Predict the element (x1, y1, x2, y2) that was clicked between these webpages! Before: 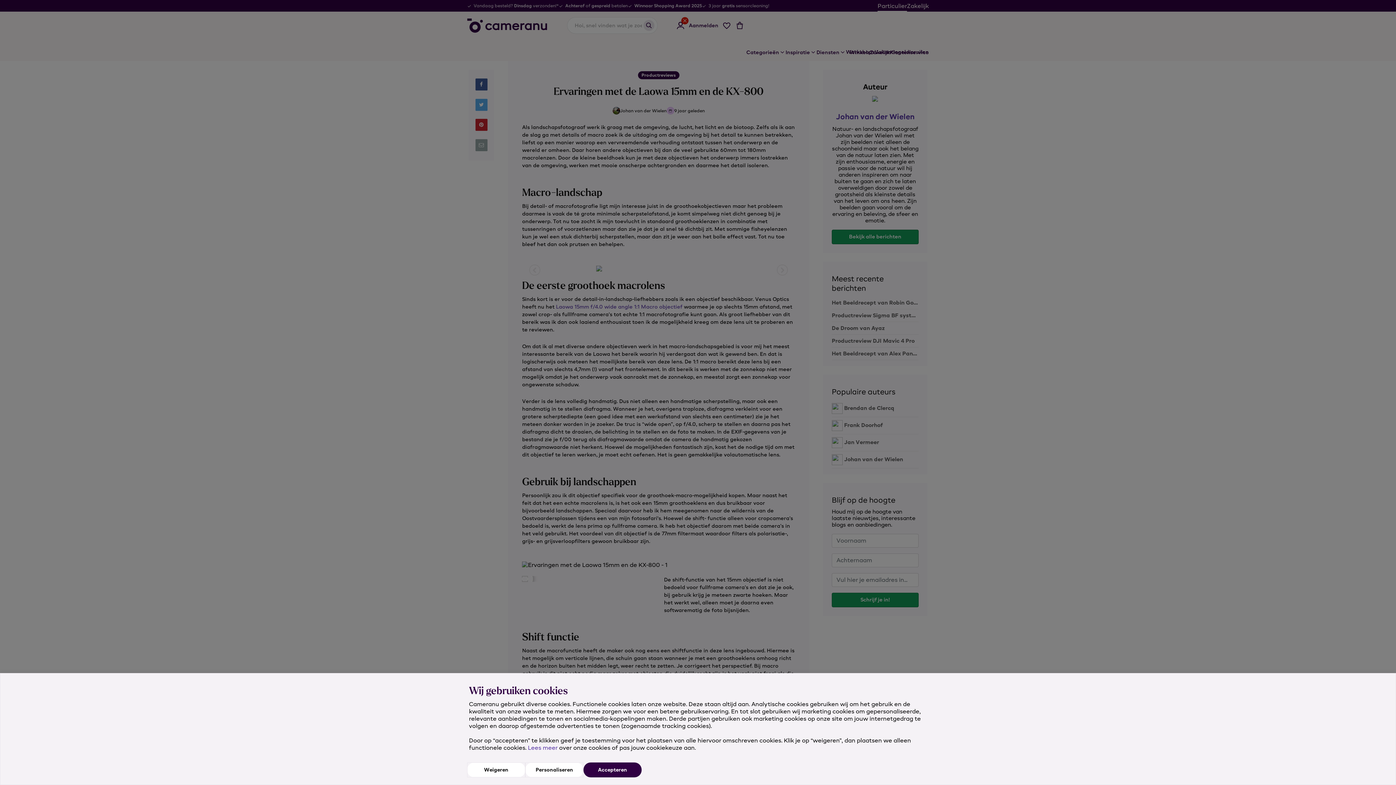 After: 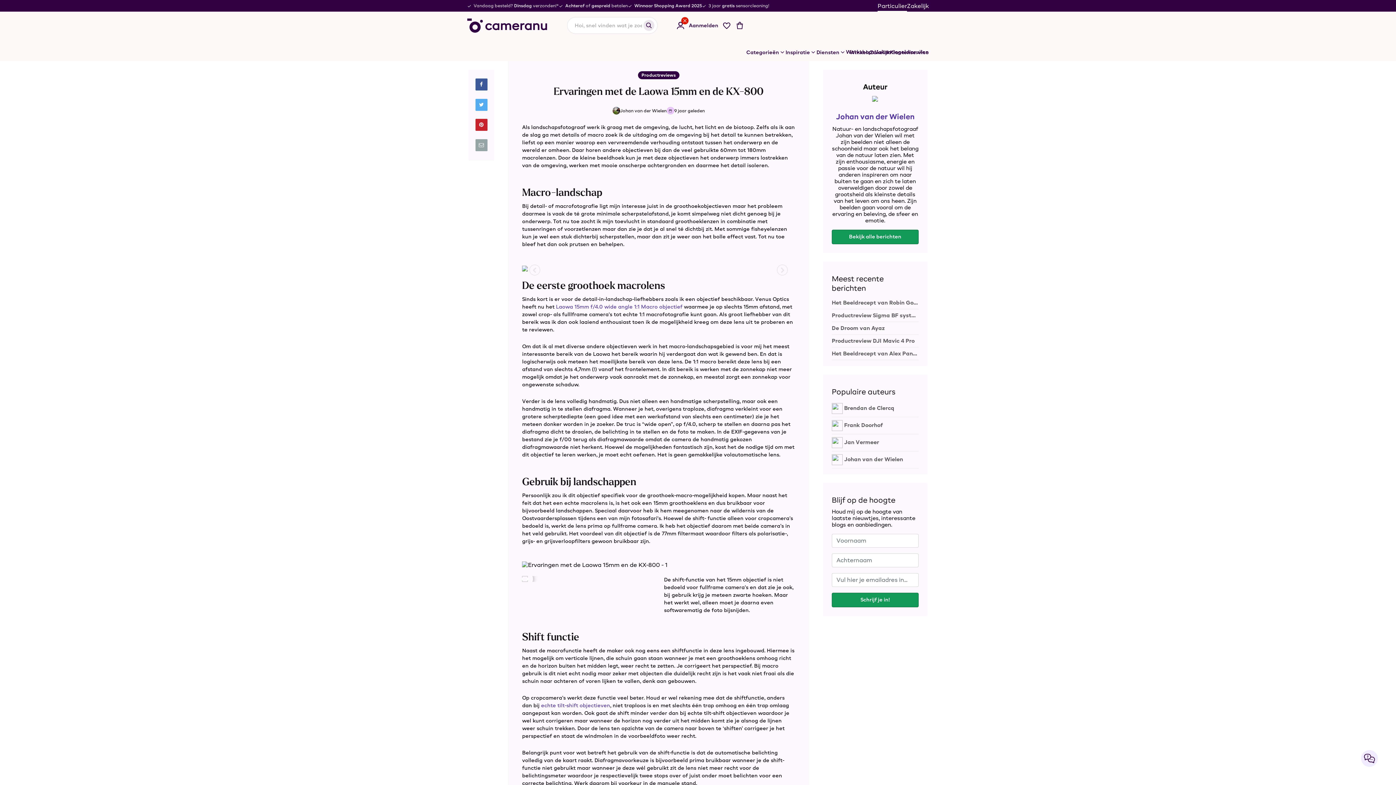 Action: label: Weigeren bbox: (467, 762, 525, 777)